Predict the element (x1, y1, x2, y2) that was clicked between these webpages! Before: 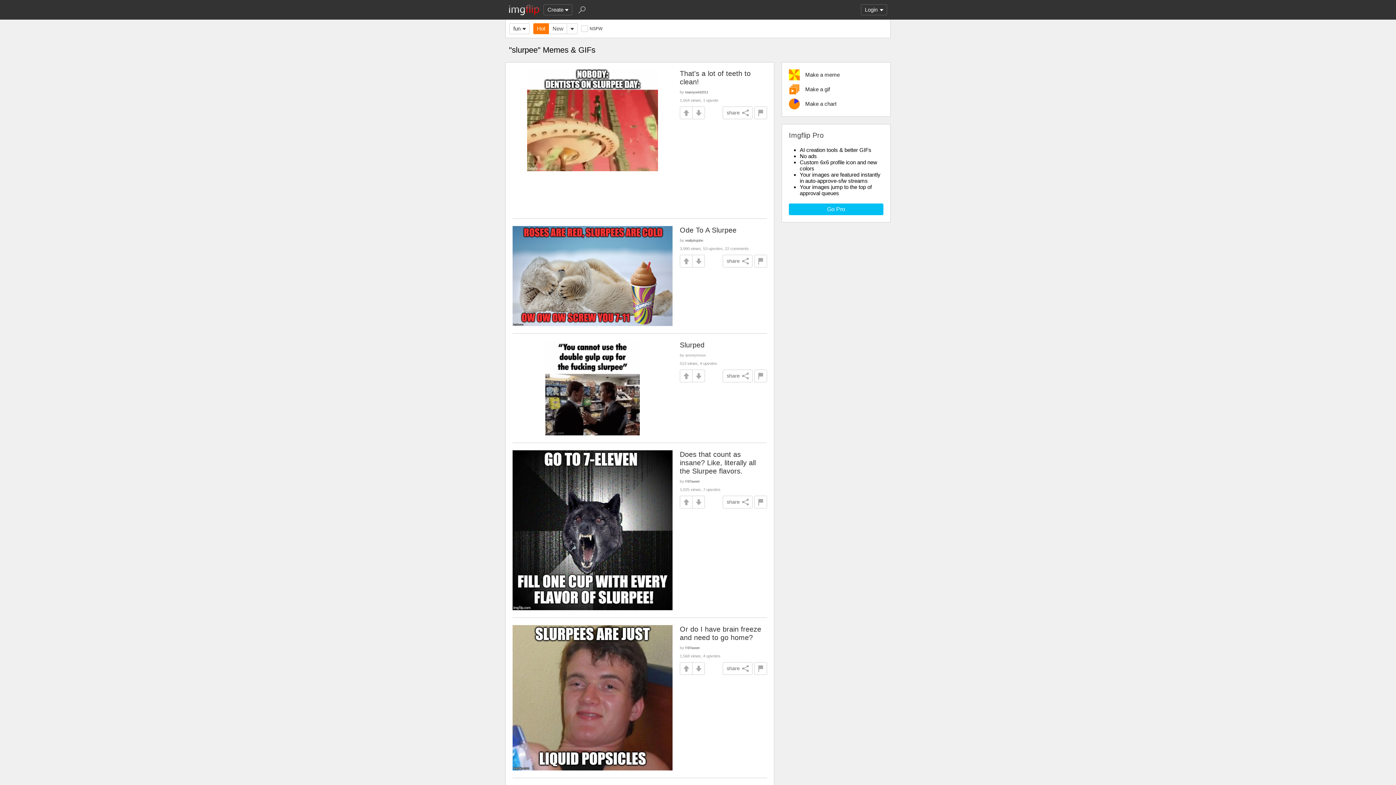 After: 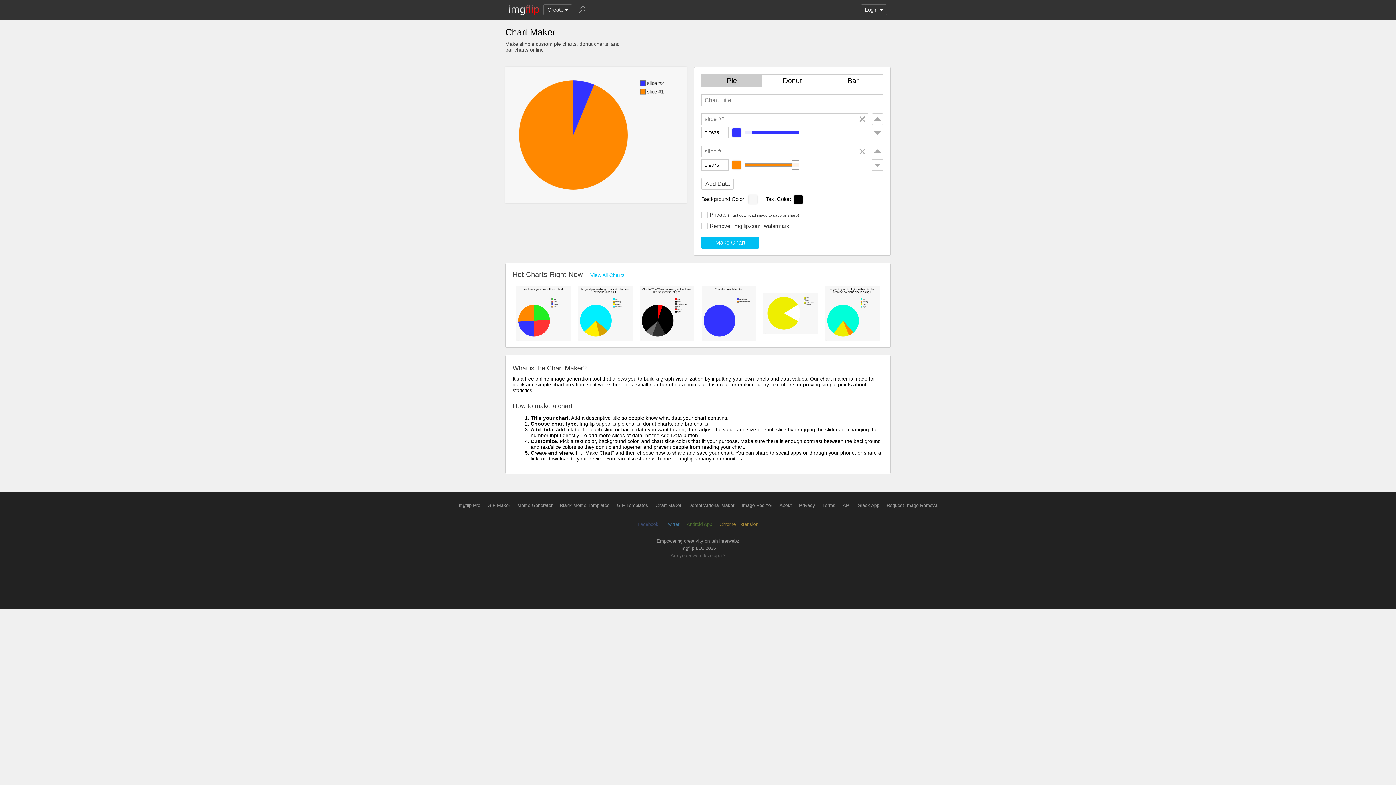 Action: bbox: (787, 96, 885, 111) label: Make a chart